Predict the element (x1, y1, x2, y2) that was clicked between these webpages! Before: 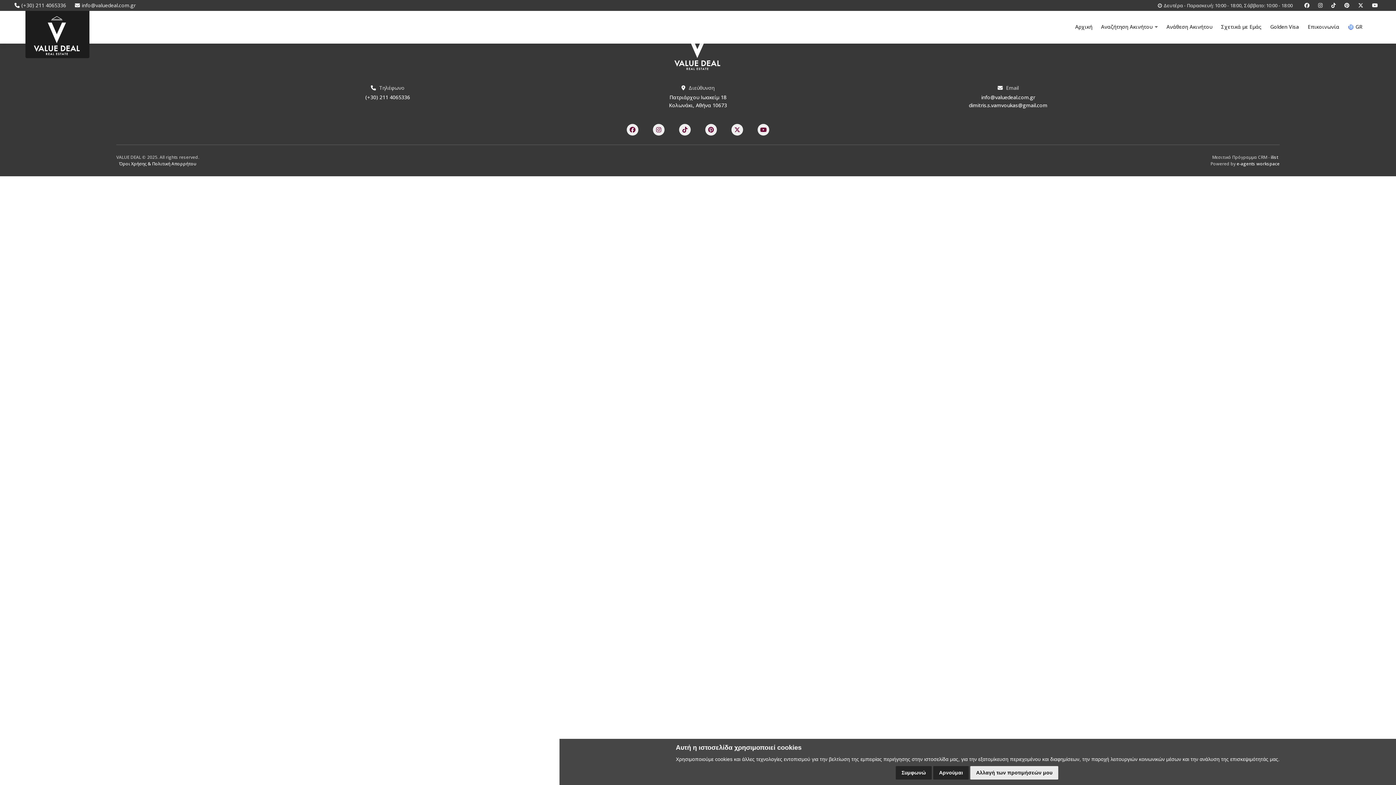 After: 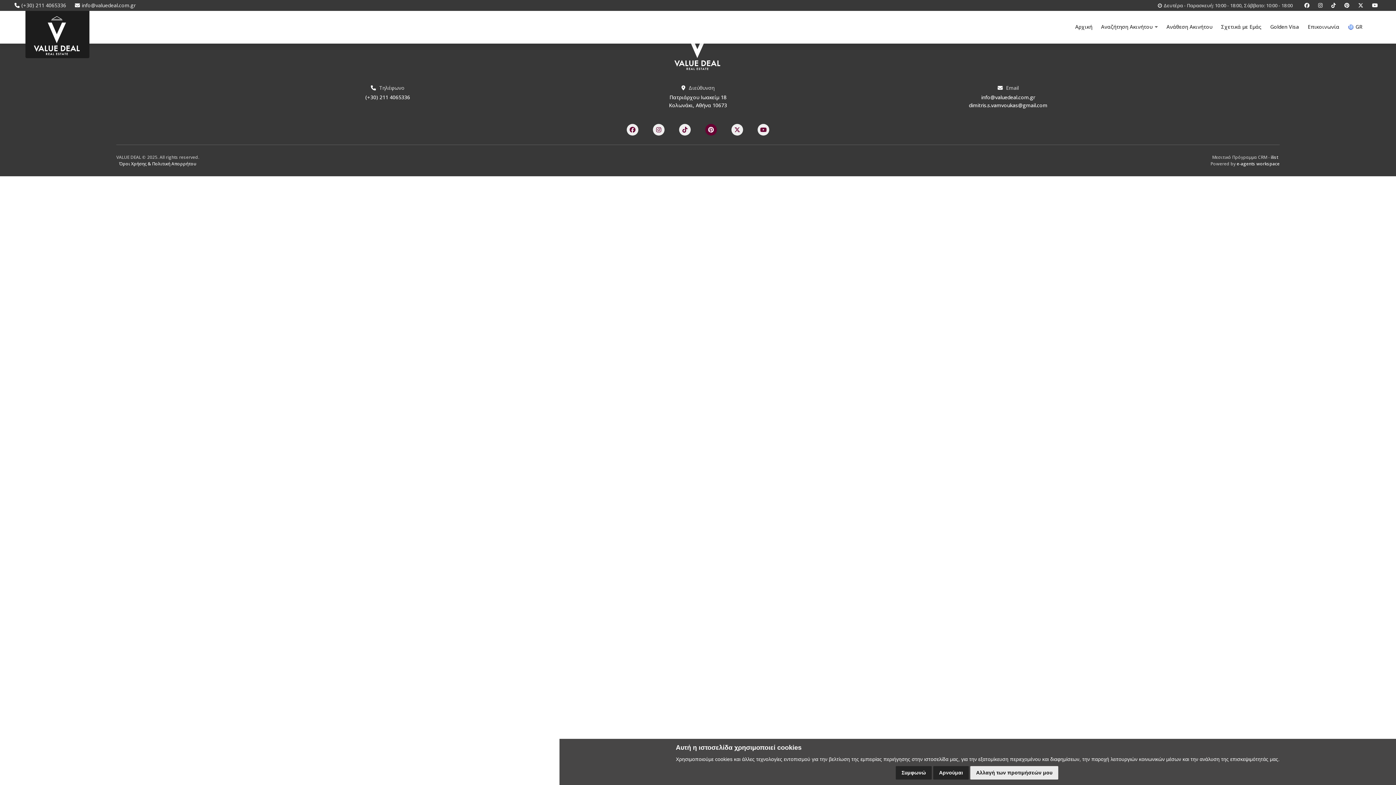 Action: bbox: (705, 124, 717, 135)